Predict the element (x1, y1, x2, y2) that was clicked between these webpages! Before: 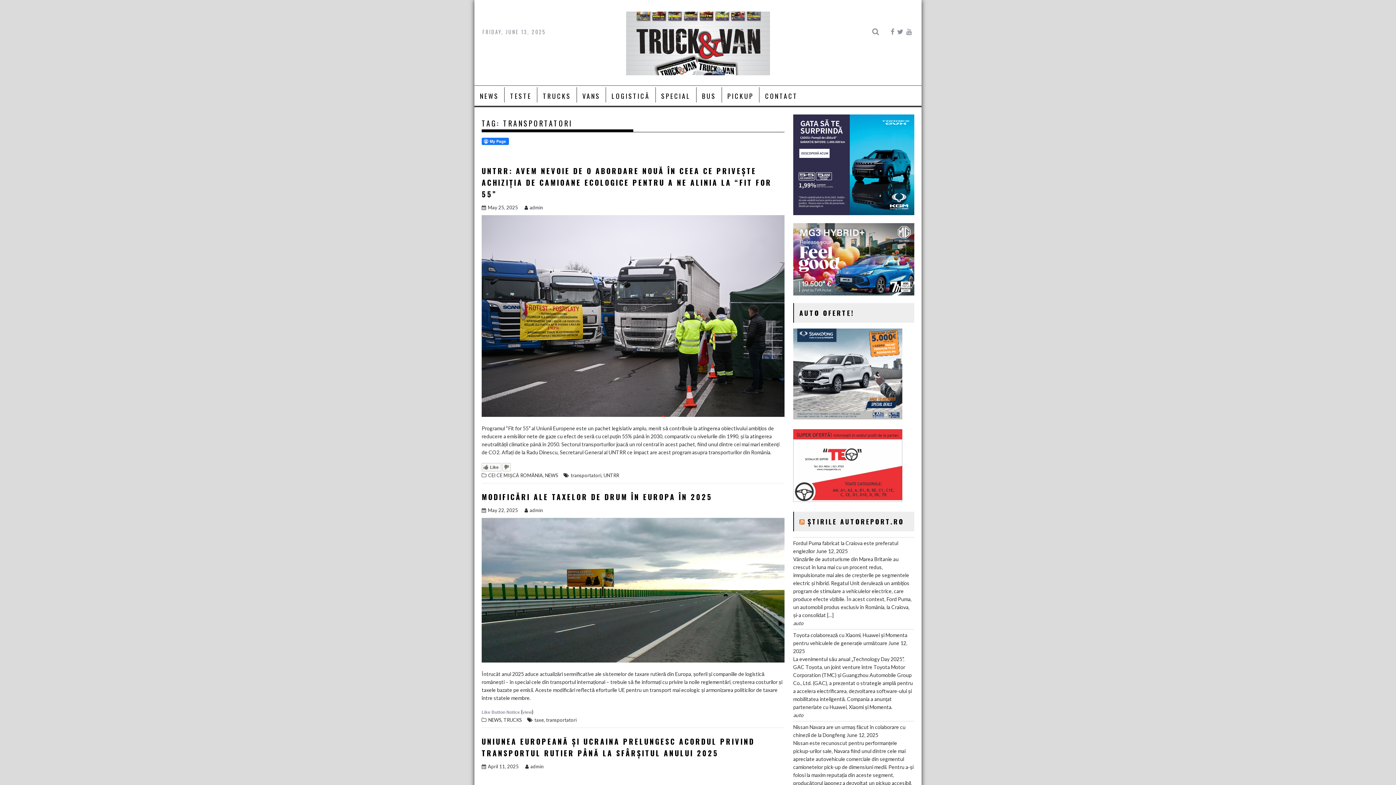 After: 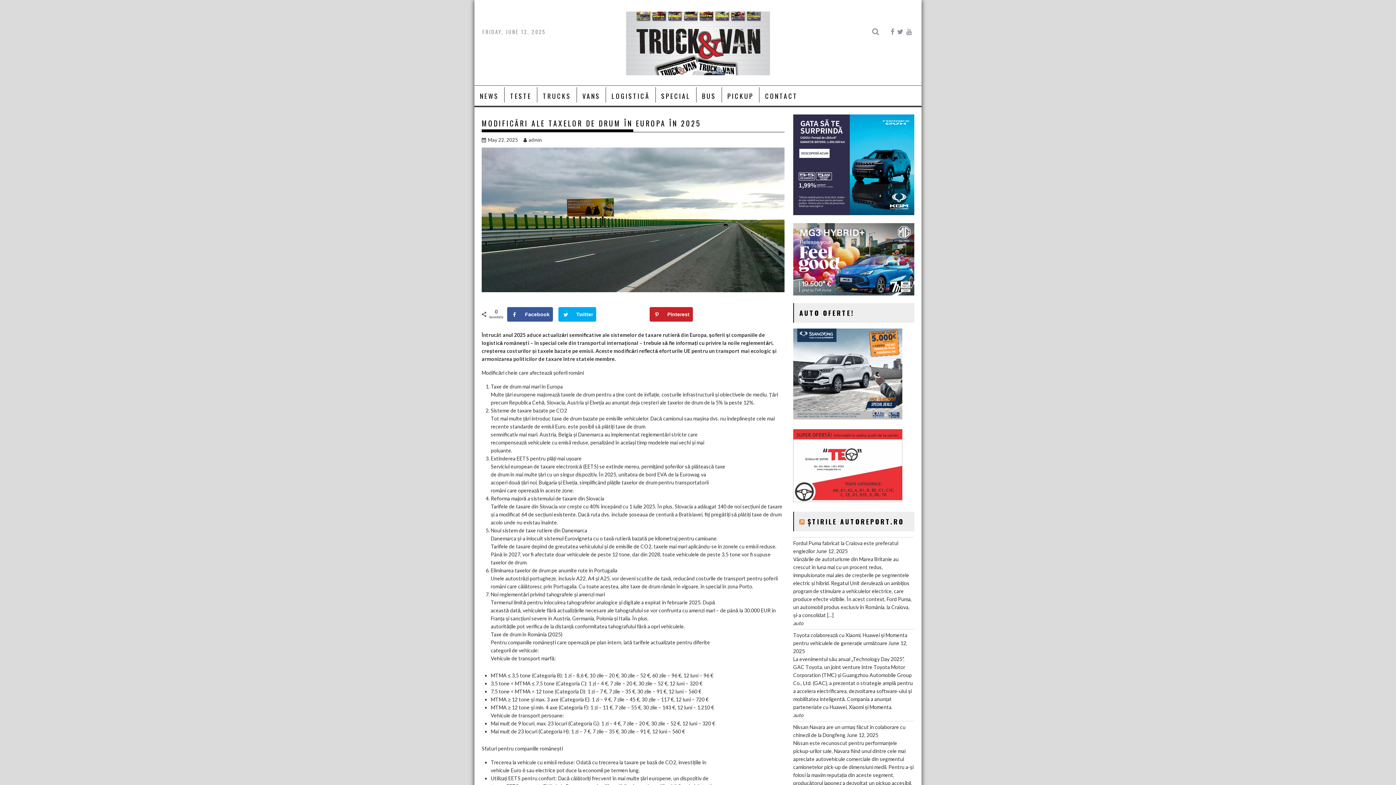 Action: bbox: (481, 491, 712, 502) label: MODIFICĂRI ALE TAXELOR DE DRUM ÎN EUROPA ÎN 2025